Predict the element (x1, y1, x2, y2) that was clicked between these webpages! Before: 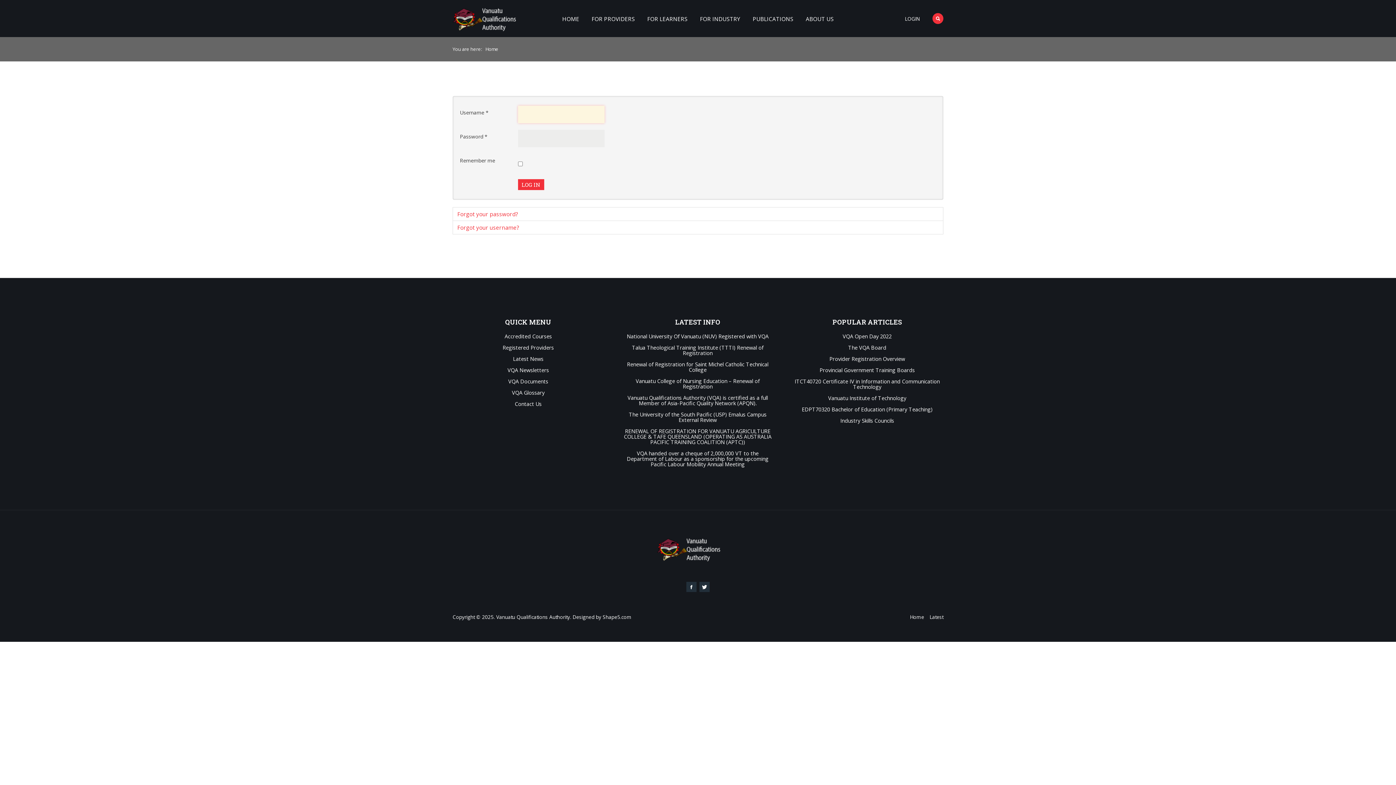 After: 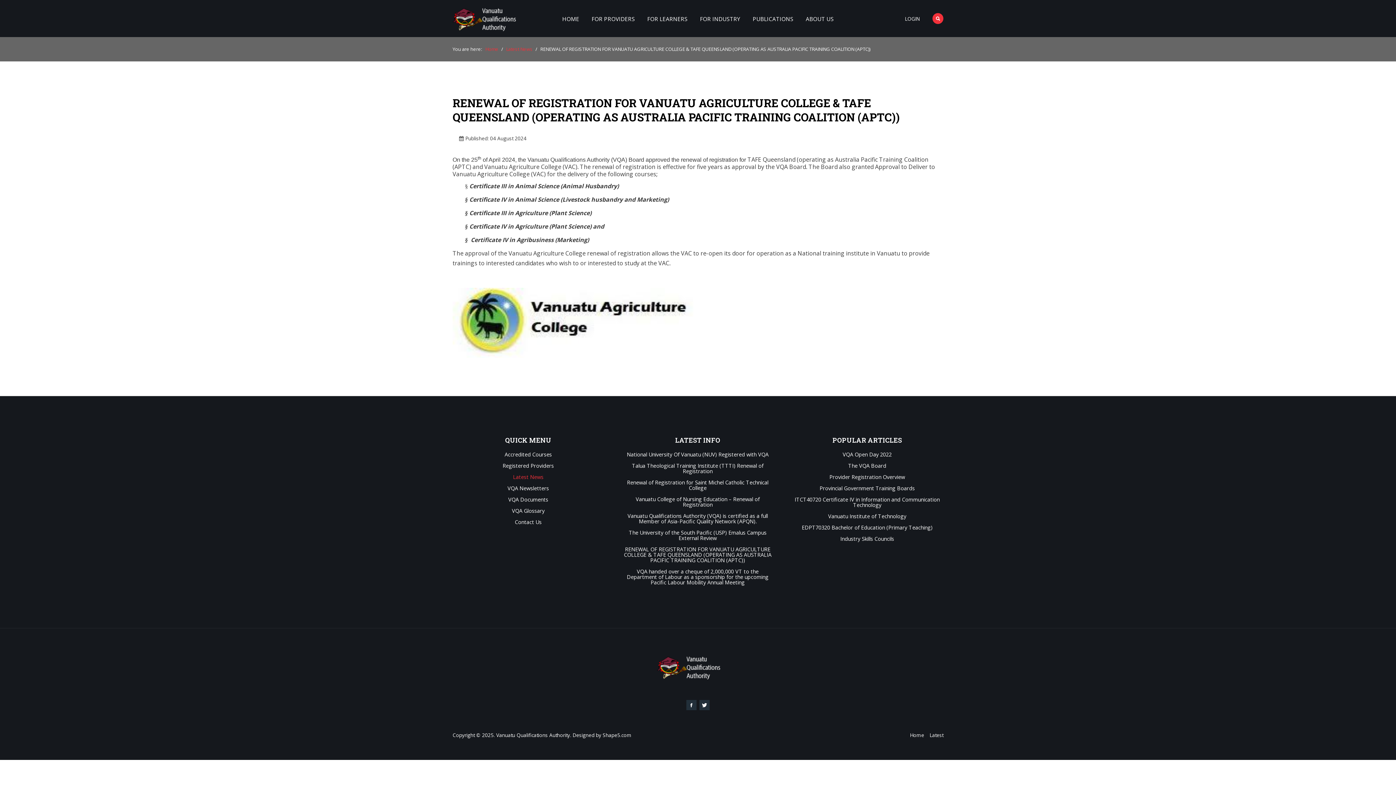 Action: bbox: (622, 428, 773, 448) label: RENEWAL OF REGISTRATION FOR VANUATU AGRICULTURE COLLEGE & TAFE QUEENSLAND (OPERATING AS AUSTRALIA PACIFIC TRAINING COALITION (APTC))